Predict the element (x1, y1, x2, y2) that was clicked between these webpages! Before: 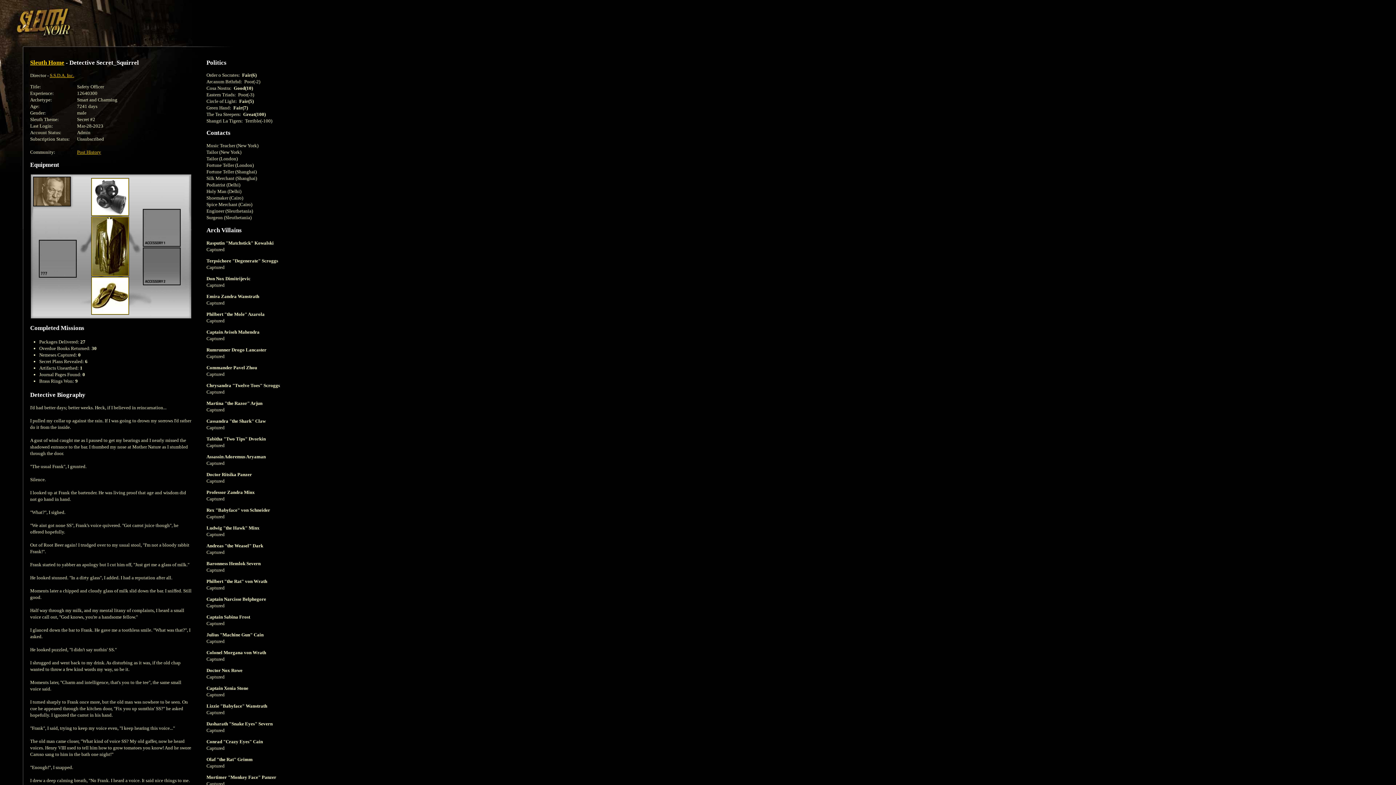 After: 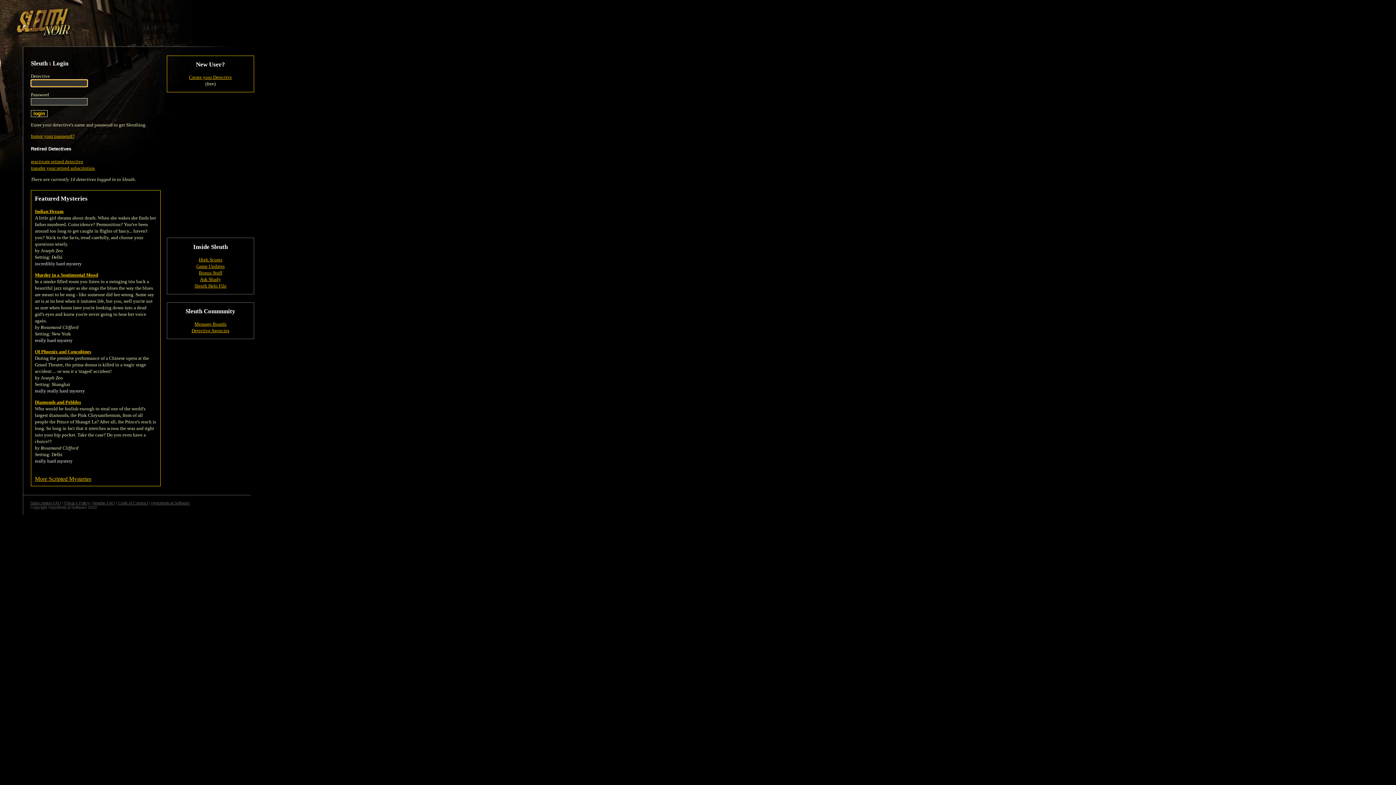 Action: label: Sleuth Home bbox: (30, 59, 64, 66)